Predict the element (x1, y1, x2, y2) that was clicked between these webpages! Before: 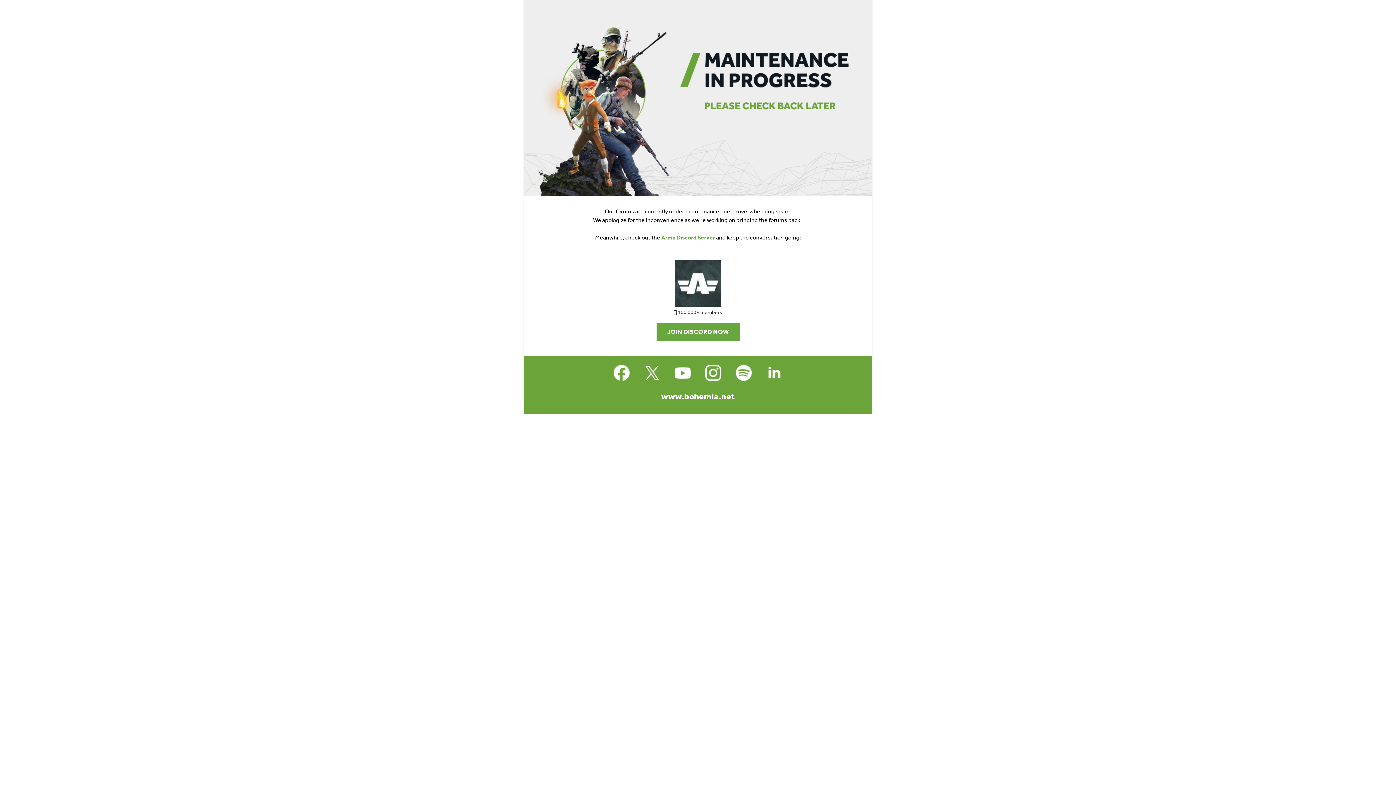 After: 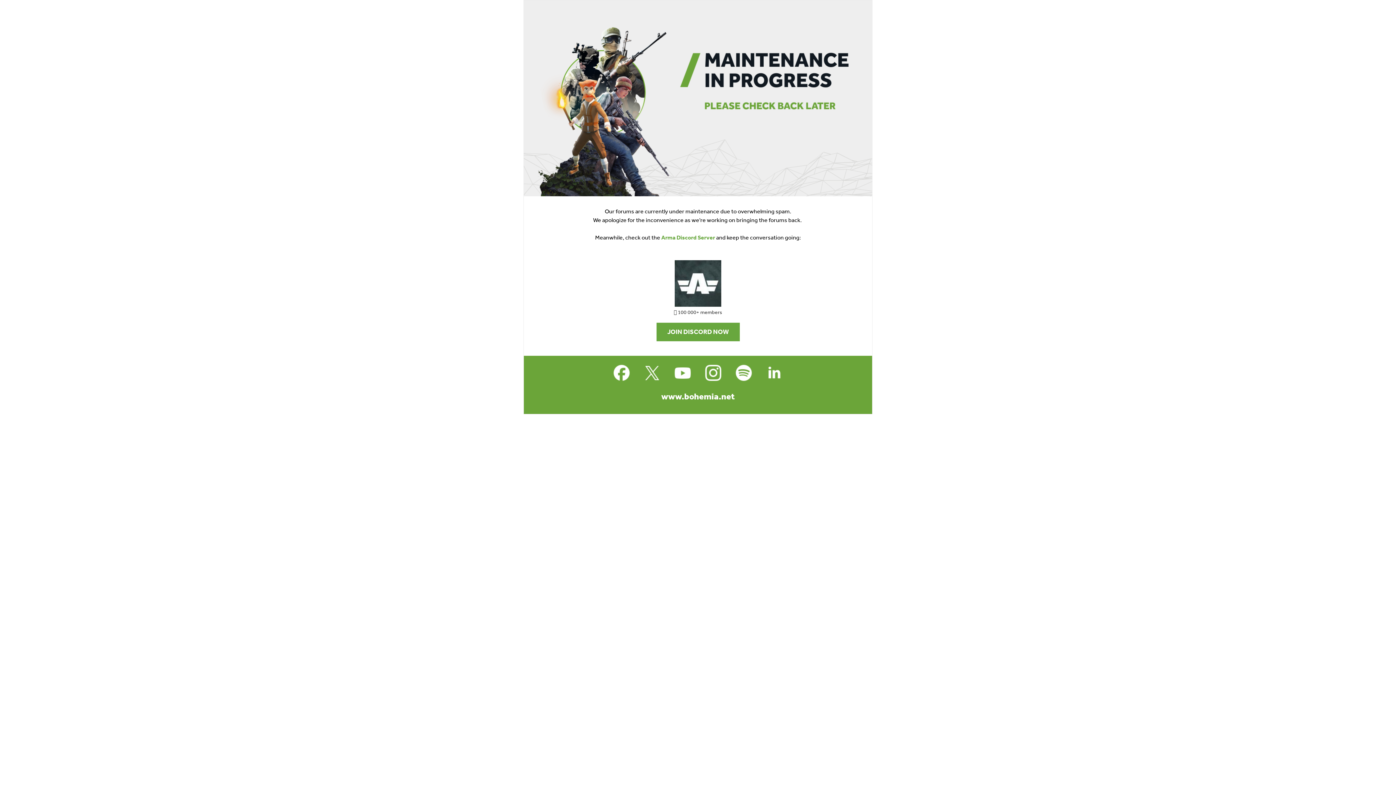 Action: bbox: (640, 361, 664, 384)